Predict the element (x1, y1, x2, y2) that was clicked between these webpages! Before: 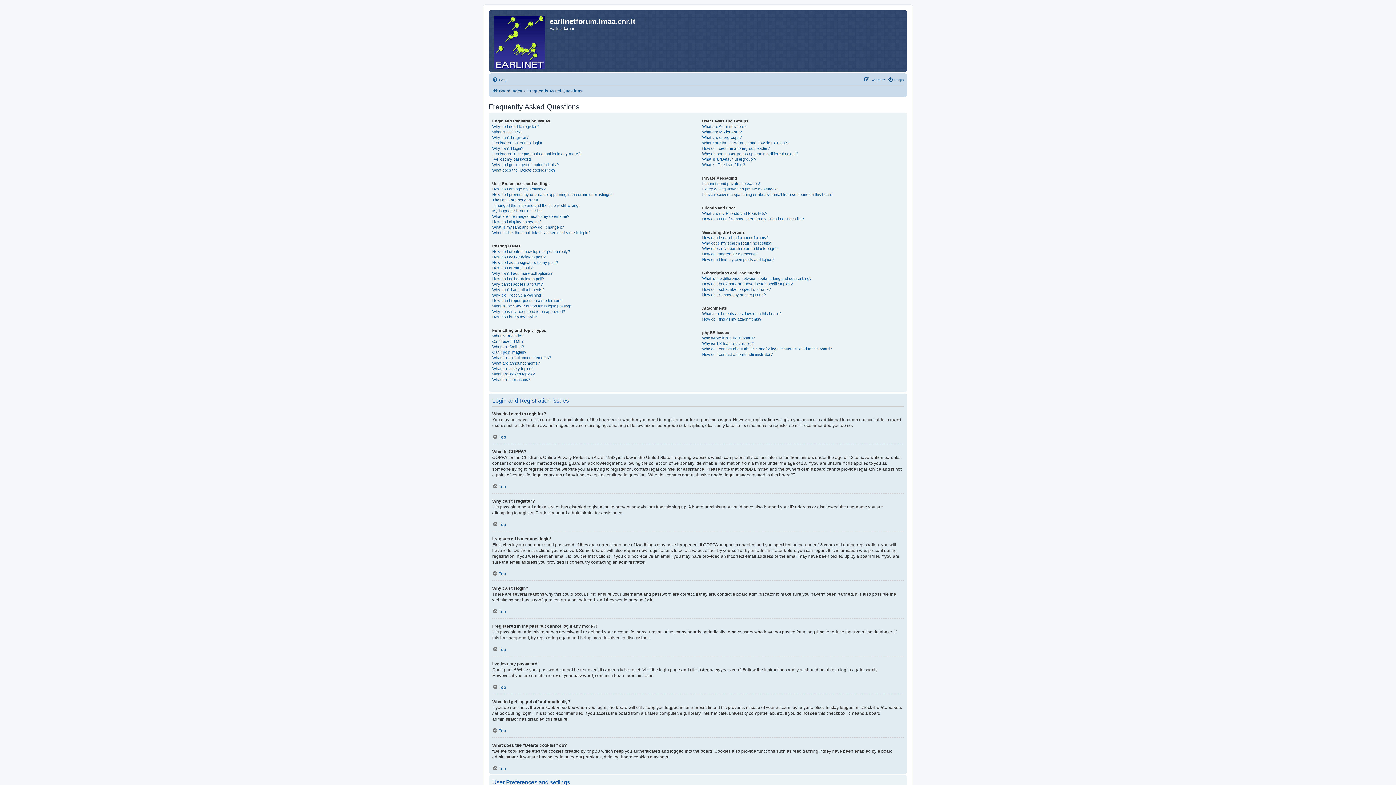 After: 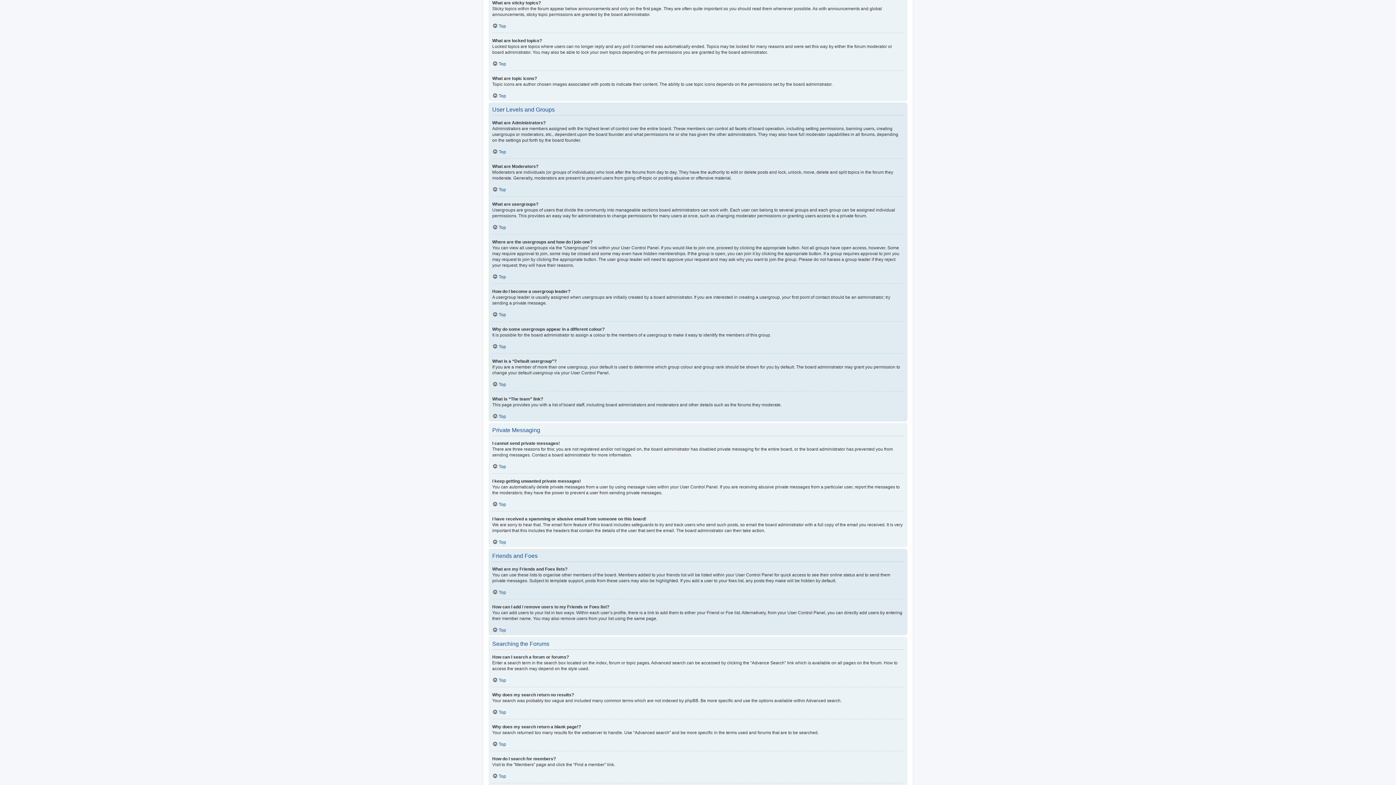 Action: bbox: (492, 366, 533, 371) label: What are sticky topics?